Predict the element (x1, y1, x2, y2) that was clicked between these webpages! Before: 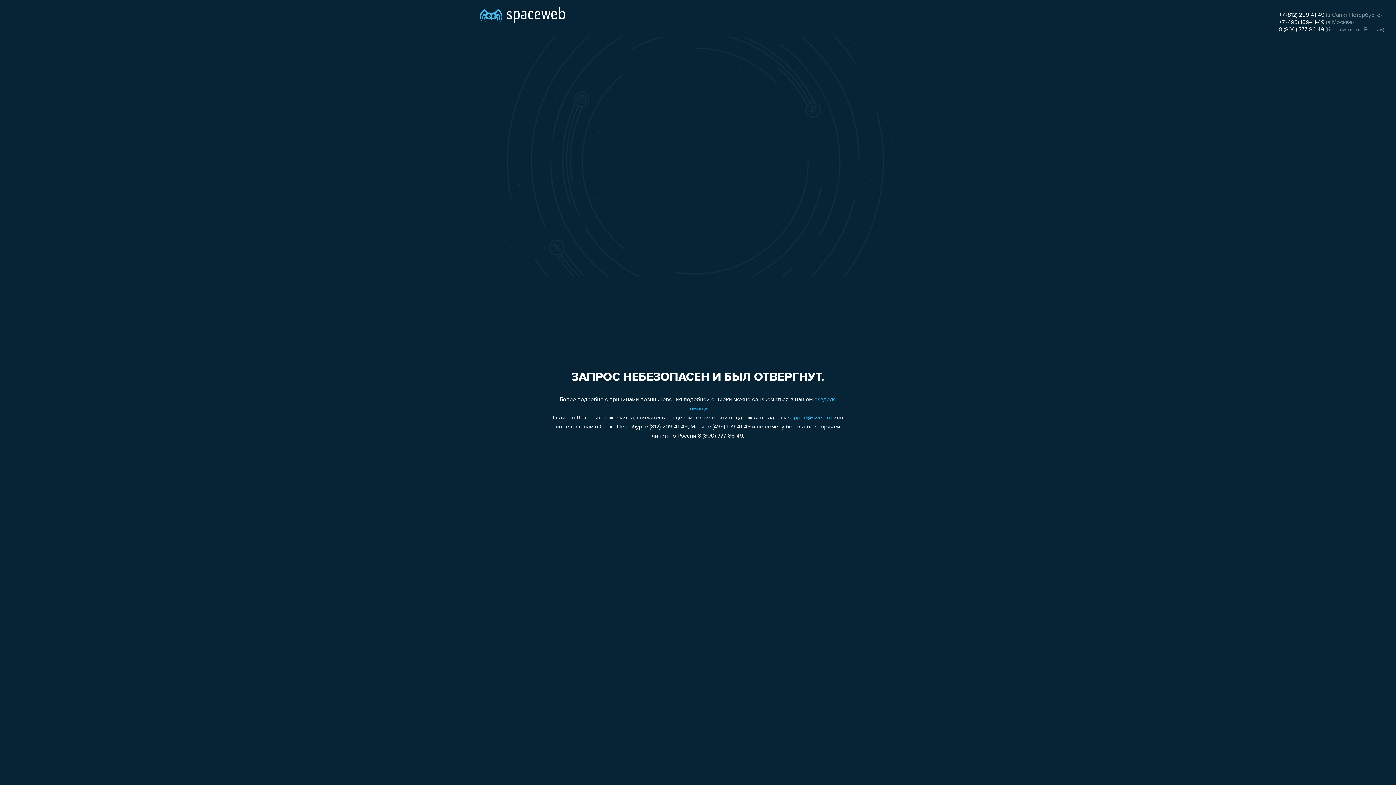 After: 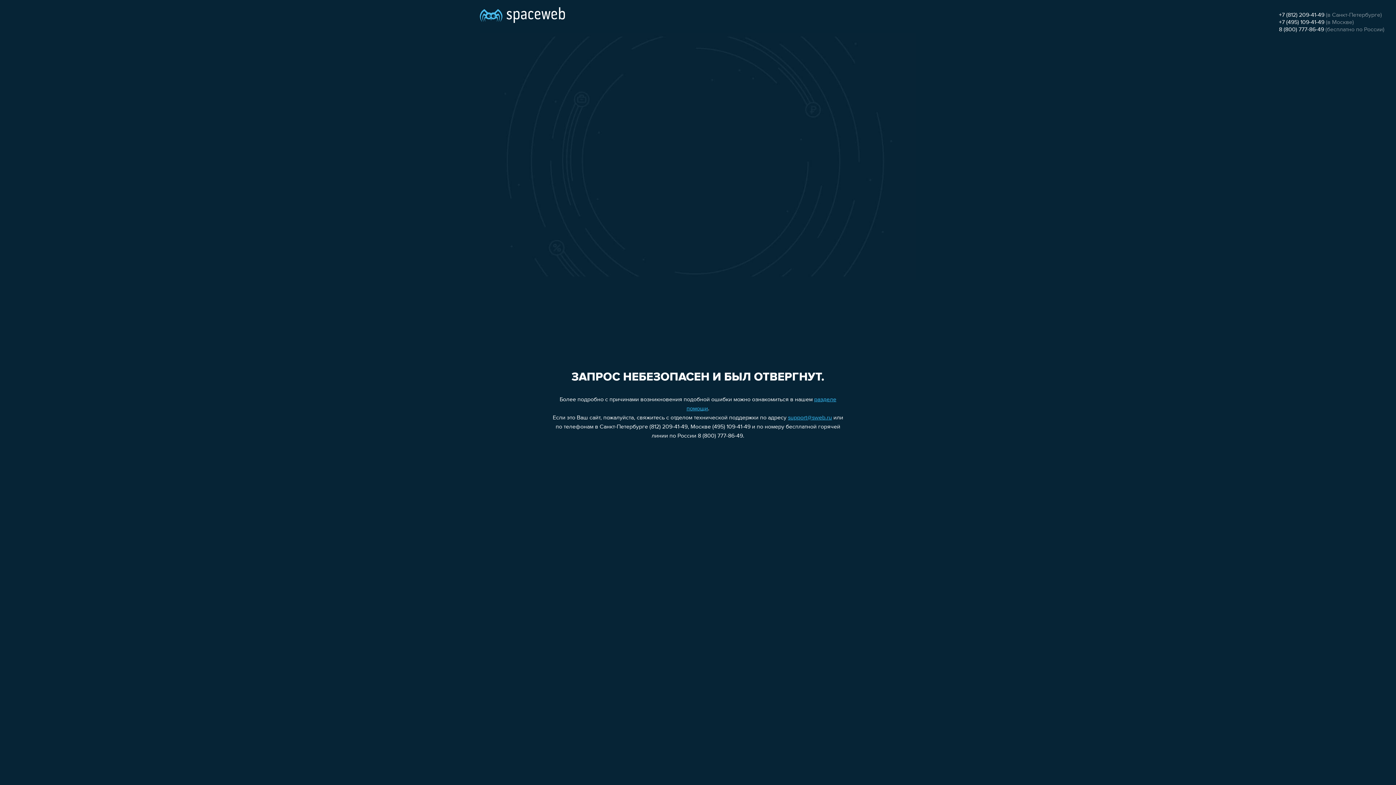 Action: label: support@sweb.ru bbox: (788, 415, 832, 421)